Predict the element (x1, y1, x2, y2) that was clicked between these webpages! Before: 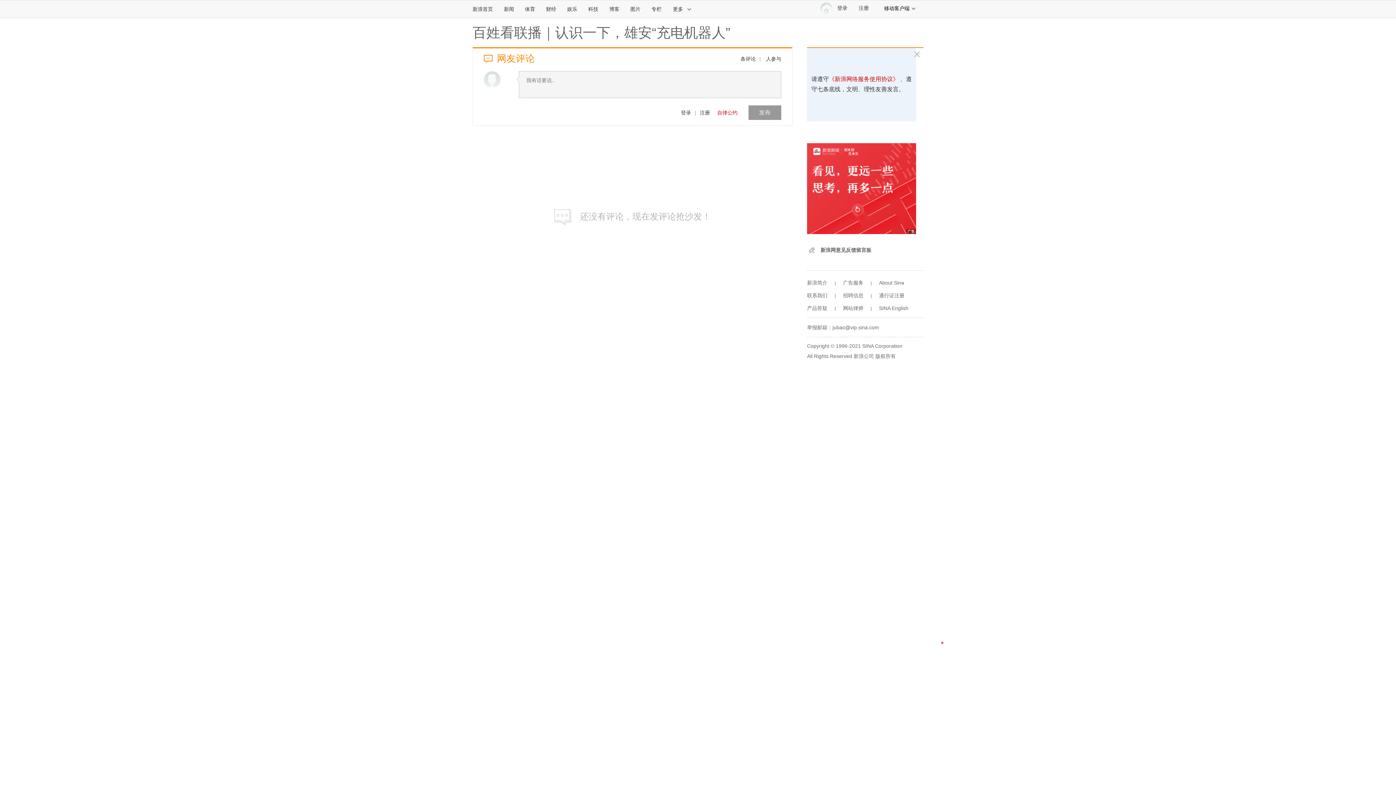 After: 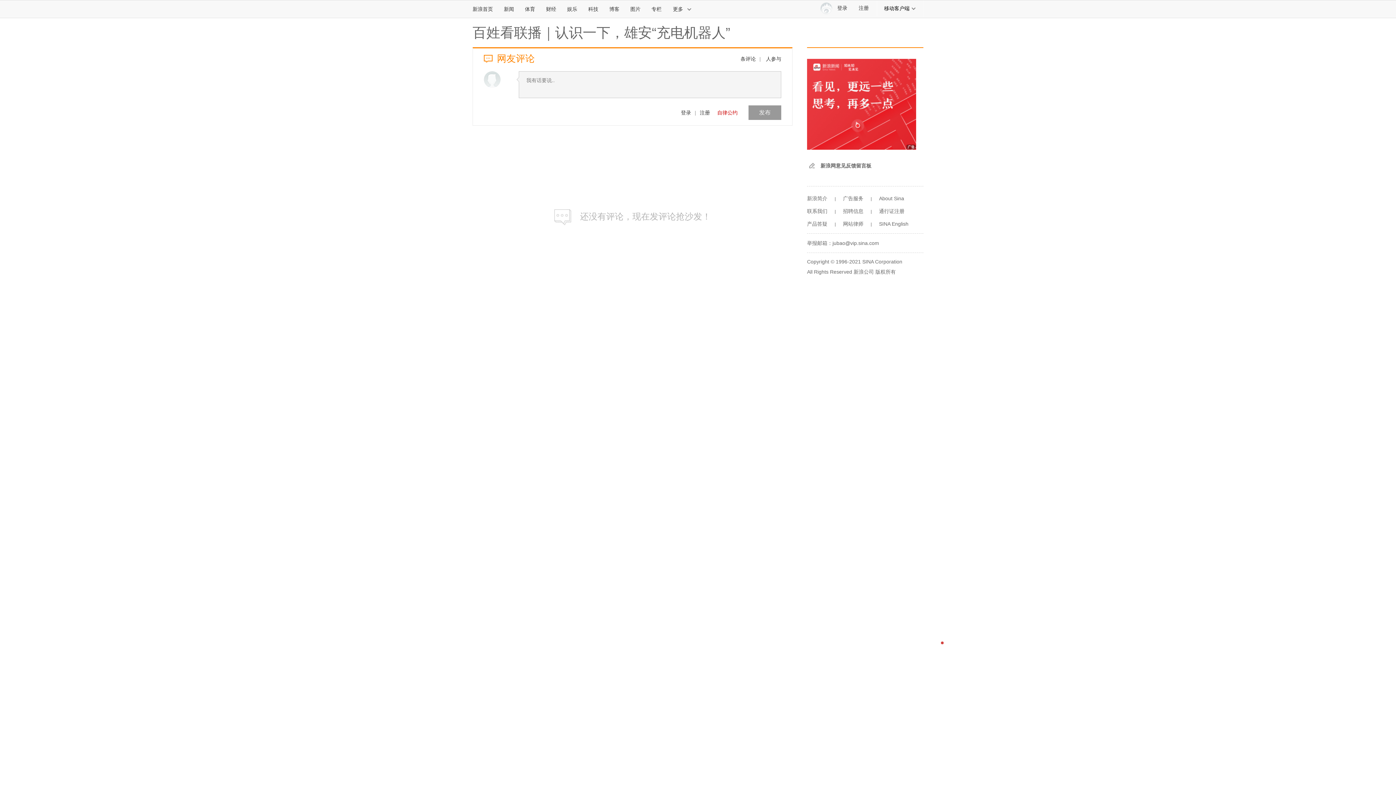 Action: bbox: (879, 305, 908, 311) label: SINA English